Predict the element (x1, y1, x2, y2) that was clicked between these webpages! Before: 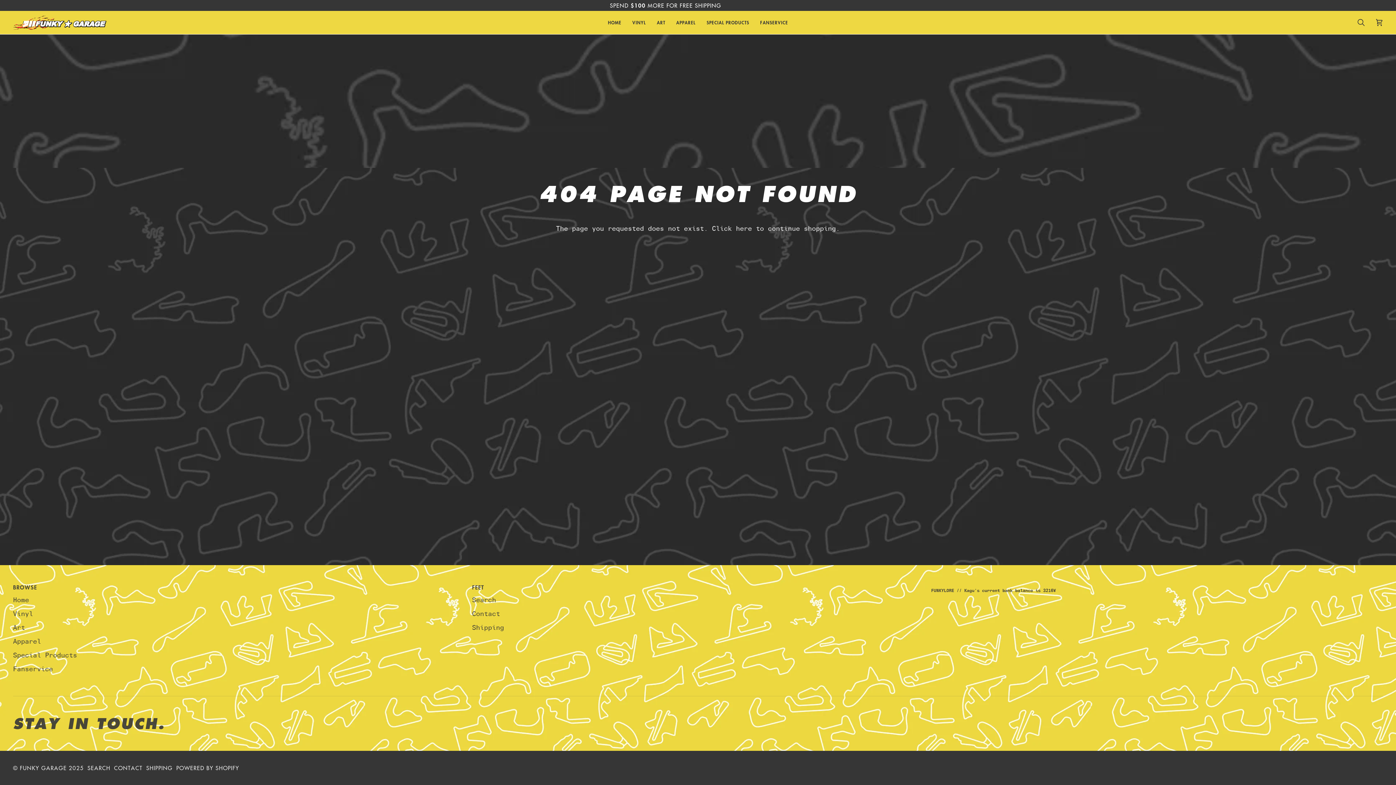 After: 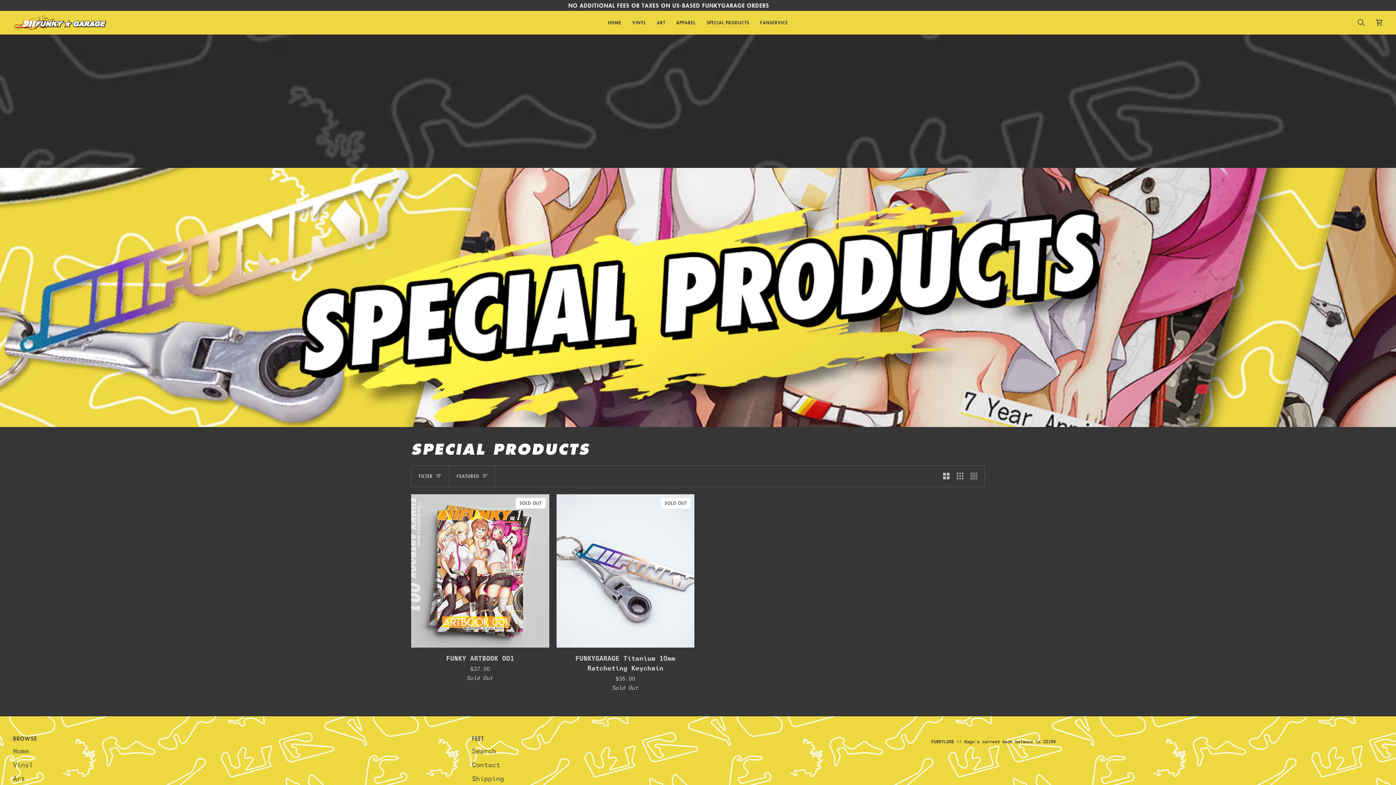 Action: label: SPECIAL PRODUCTS bbox: (701, 10, 754, 34)